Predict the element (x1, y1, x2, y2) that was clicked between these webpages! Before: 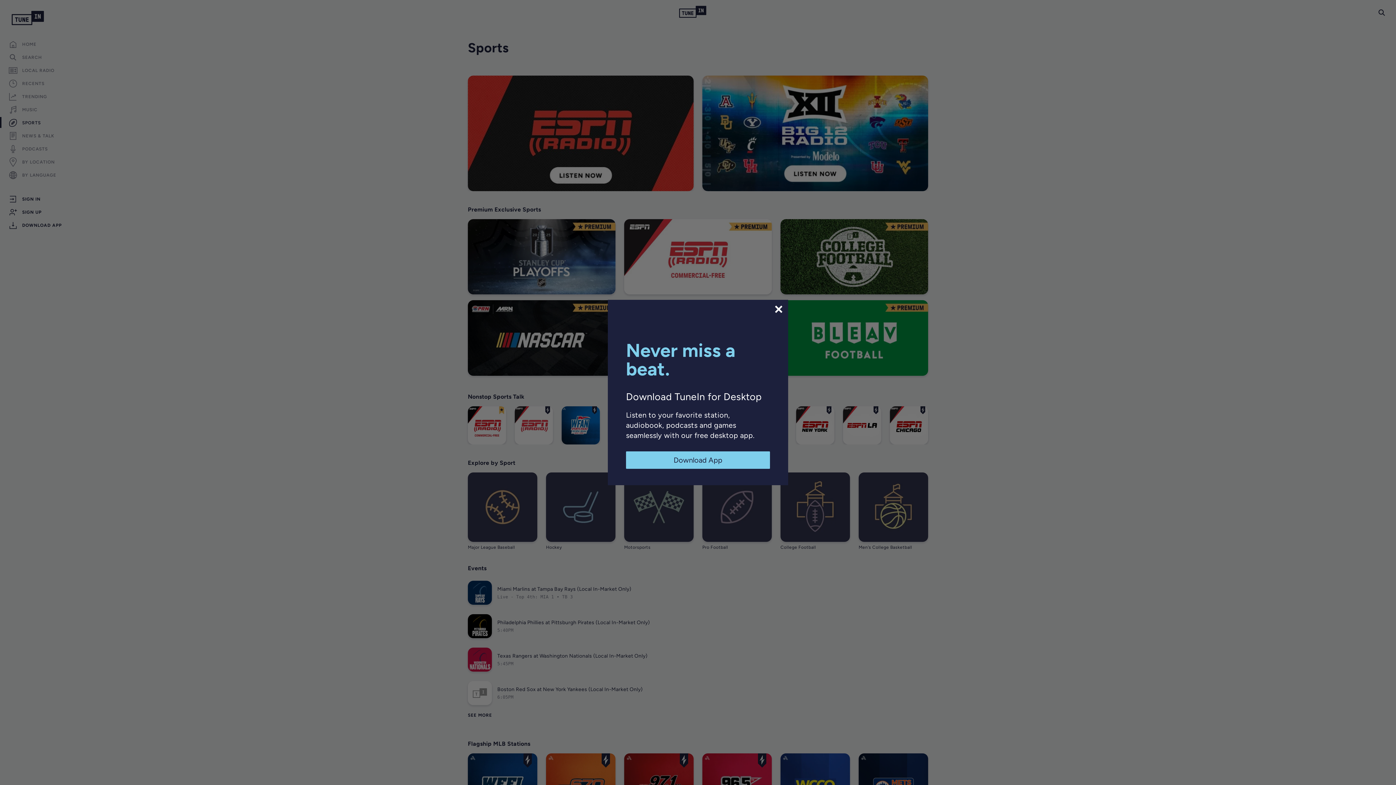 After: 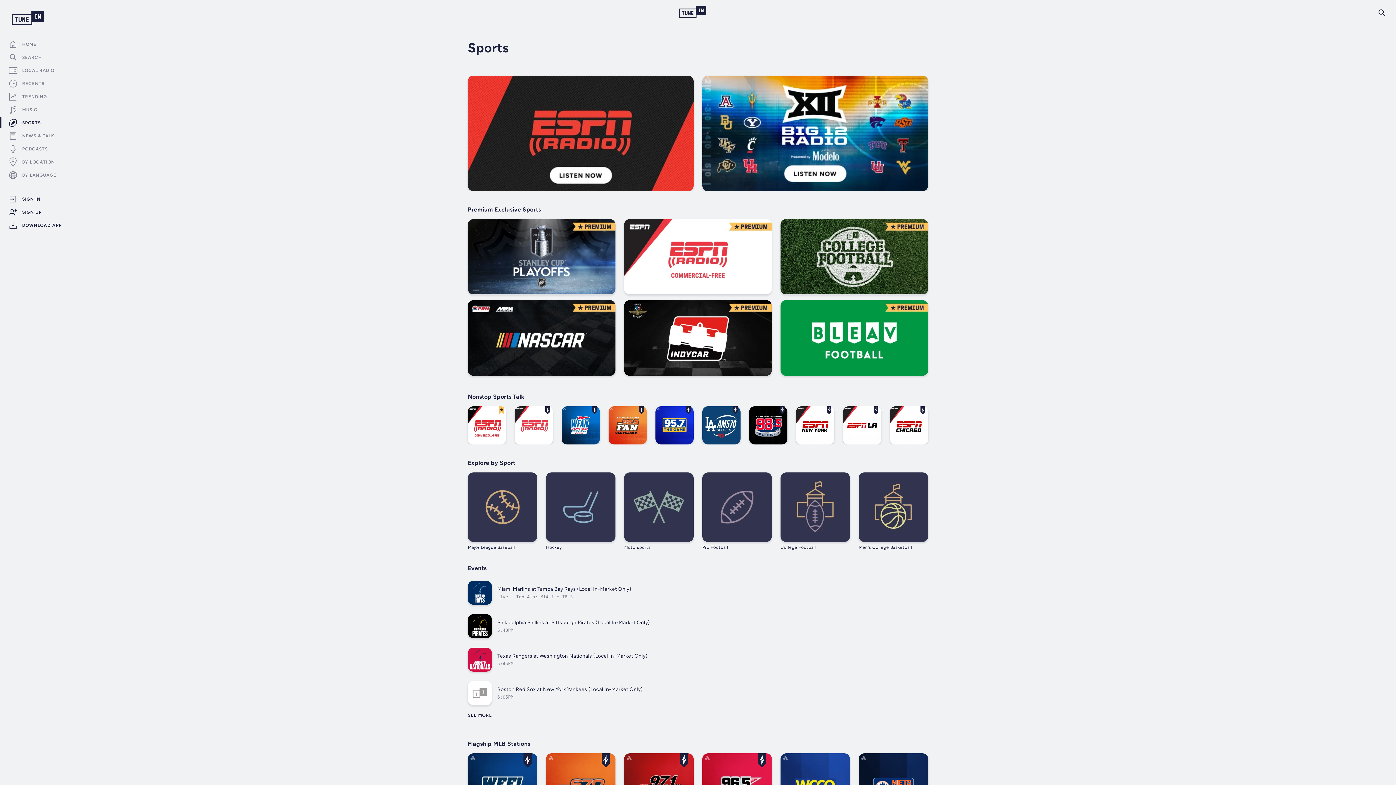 Action: label: Download App bbox: (626, 451, 770, 469)